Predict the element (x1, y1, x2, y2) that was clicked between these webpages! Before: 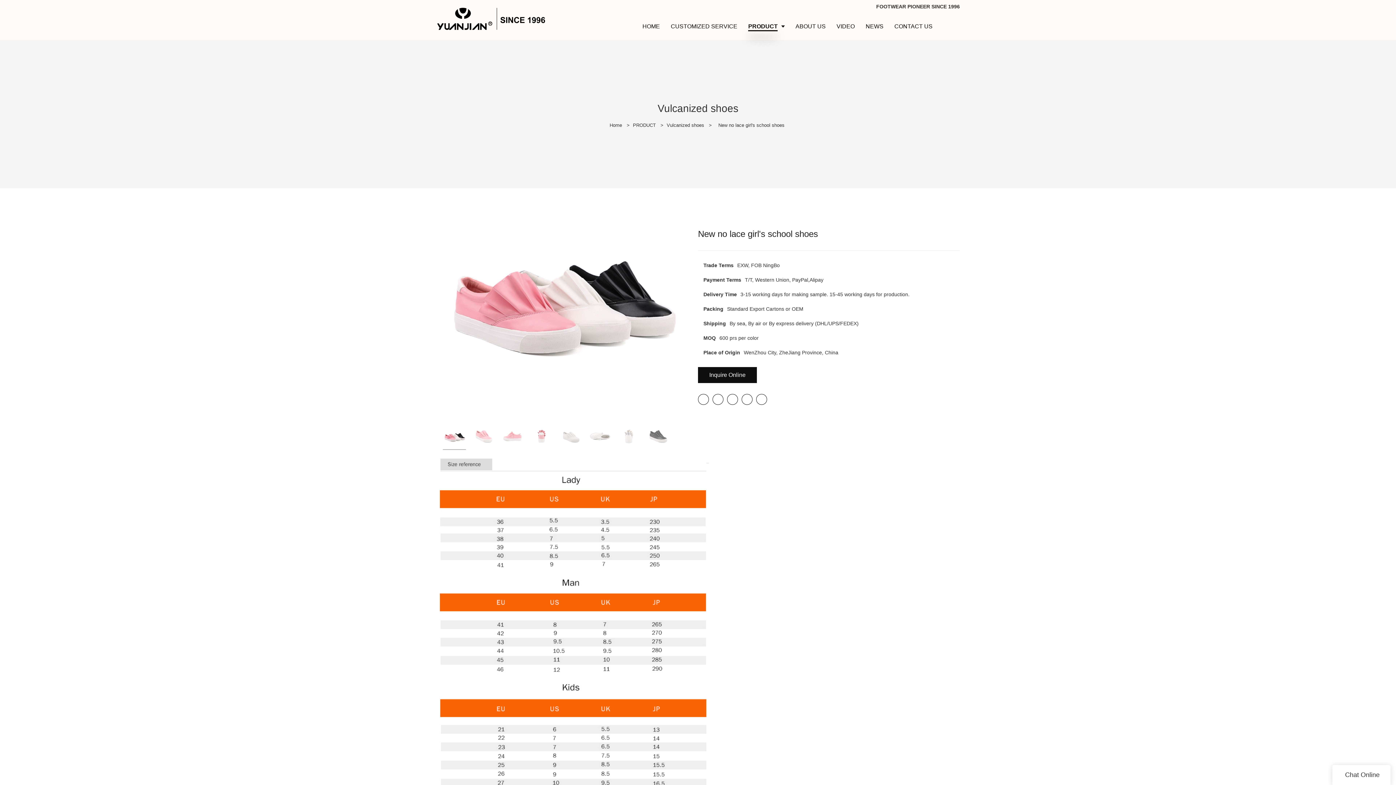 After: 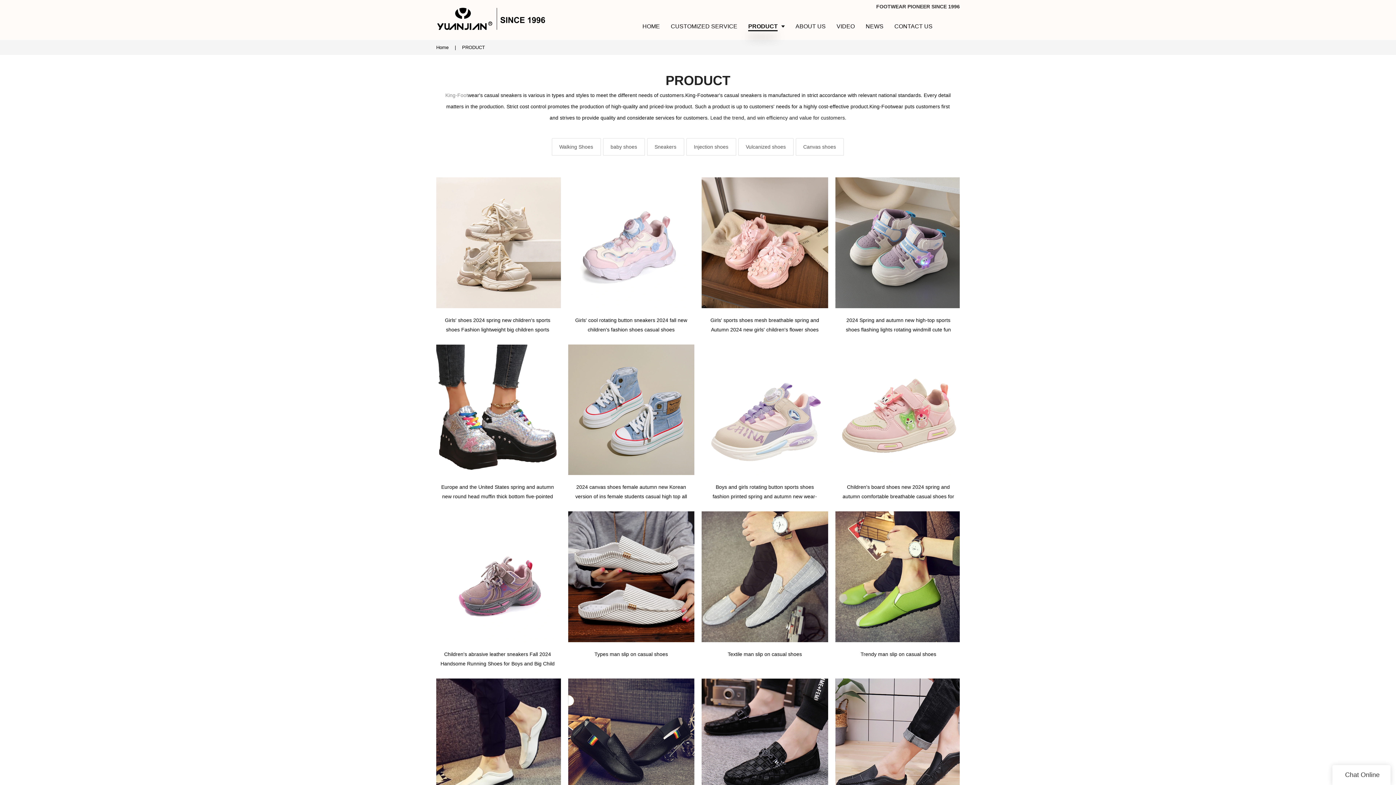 Action: bbox: (633, 122, 656, 127) label: PRODUCT